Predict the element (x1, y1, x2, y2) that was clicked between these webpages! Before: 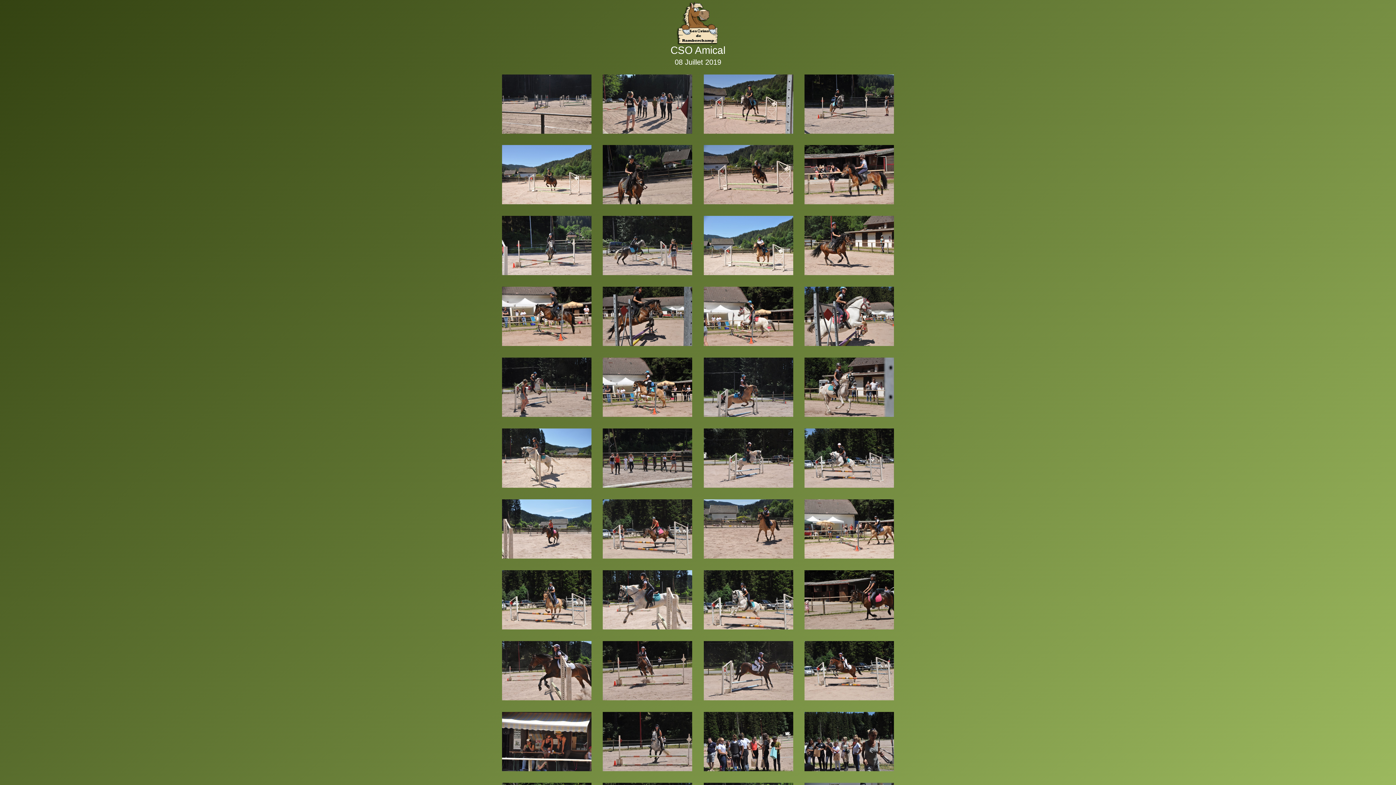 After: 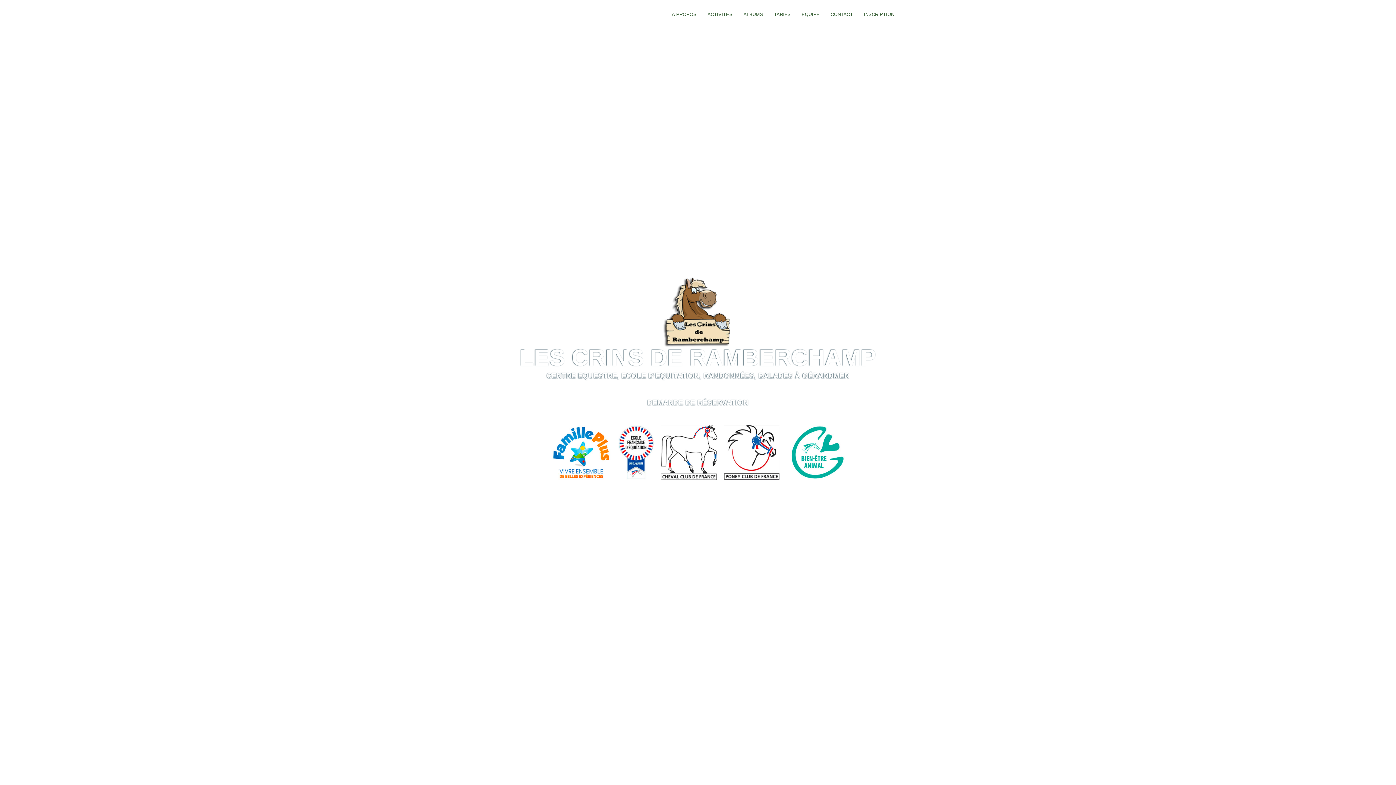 Action: bbox: (676, 19, 719, 25)